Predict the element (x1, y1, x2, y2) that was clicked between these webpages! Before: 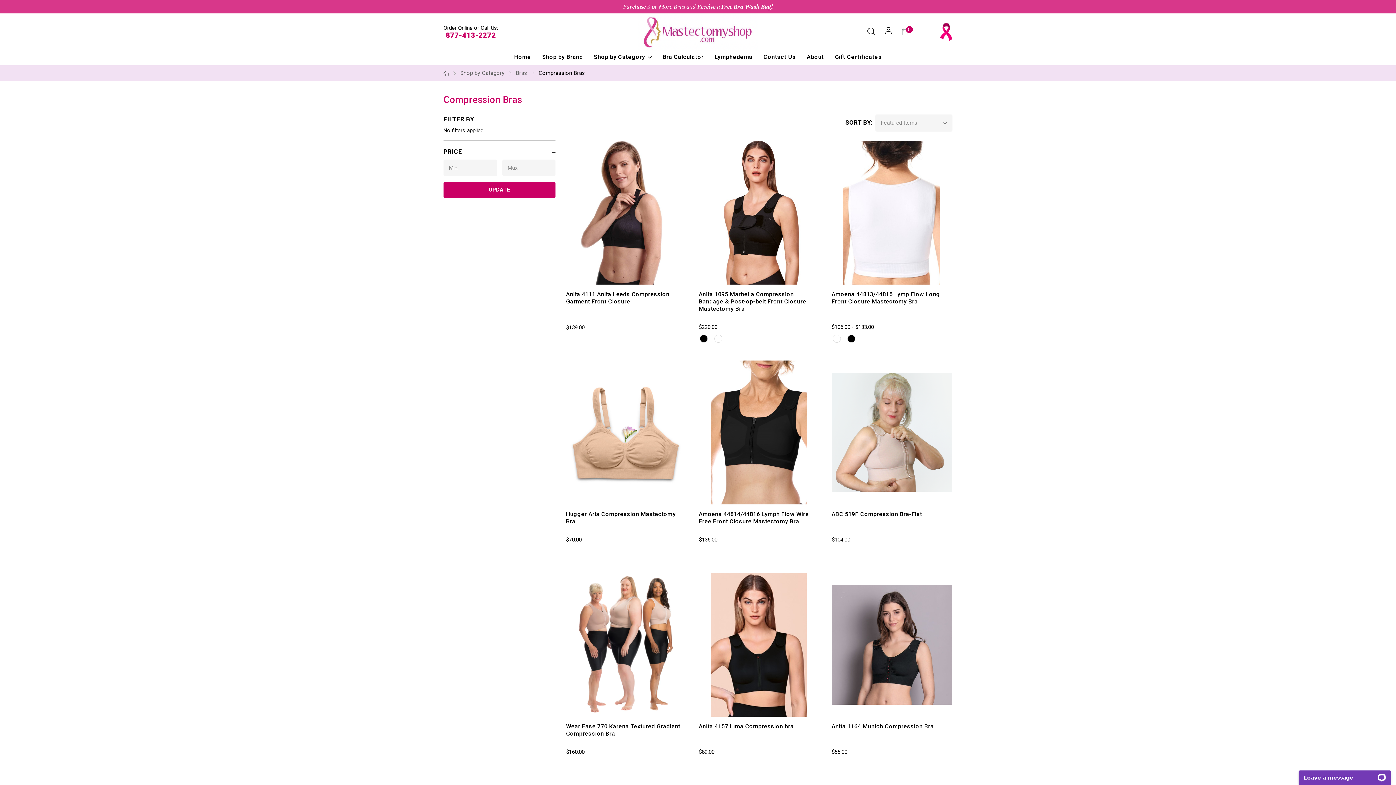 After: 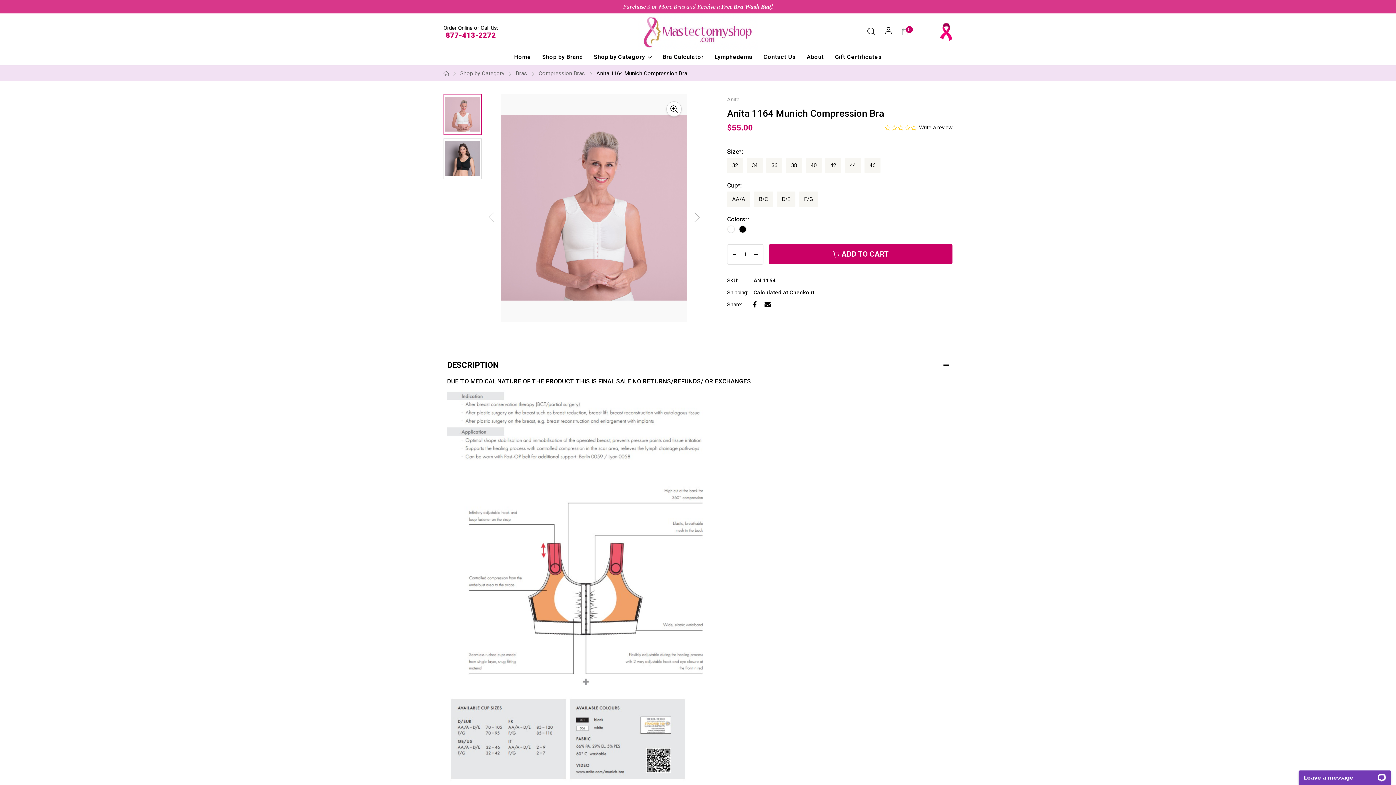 Action: label: Anita 1164 Munich Compression Bra, $55.00

 bbox: (831, 573, 951, 717)